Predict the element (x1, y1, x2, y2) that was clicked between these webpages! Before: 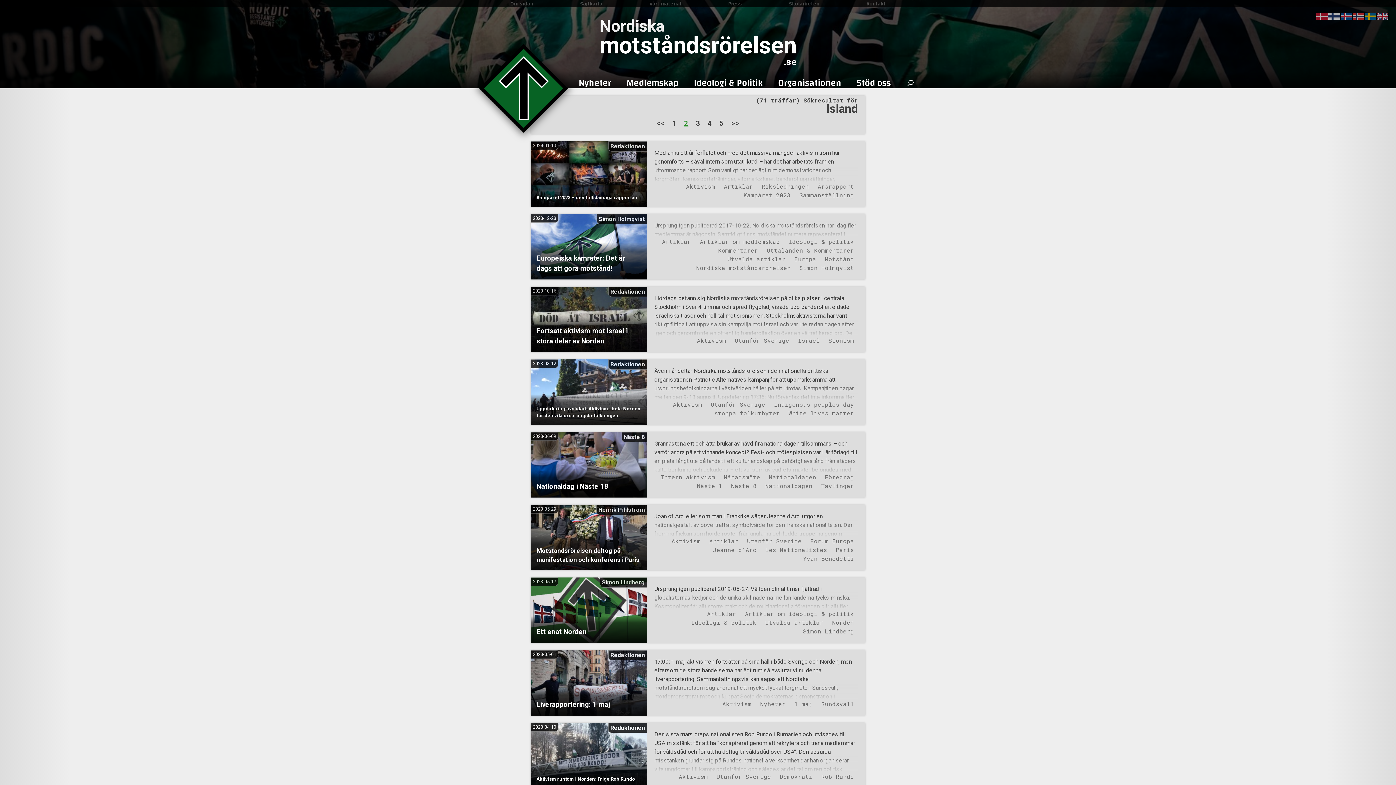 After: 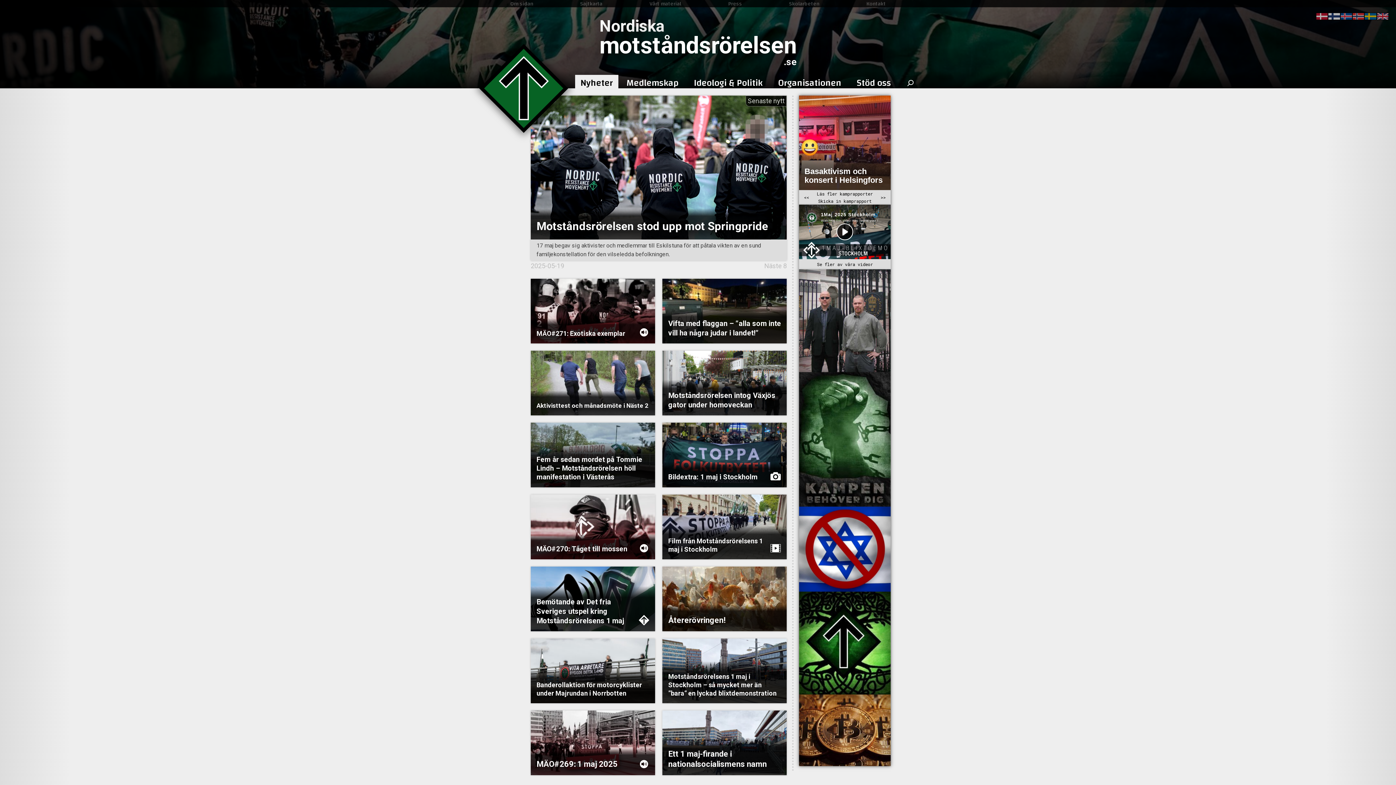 Action: bbox: (1365, 13, 1376, 19)